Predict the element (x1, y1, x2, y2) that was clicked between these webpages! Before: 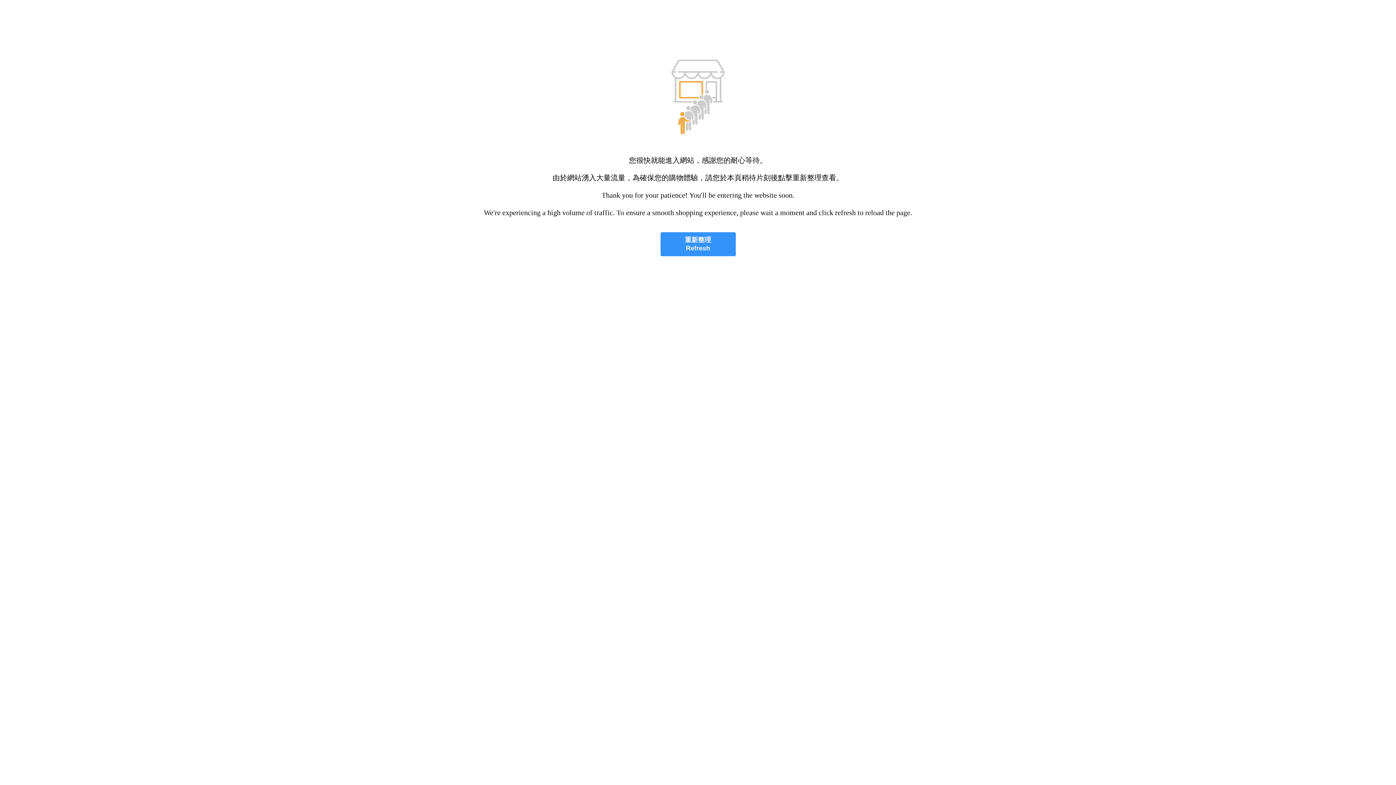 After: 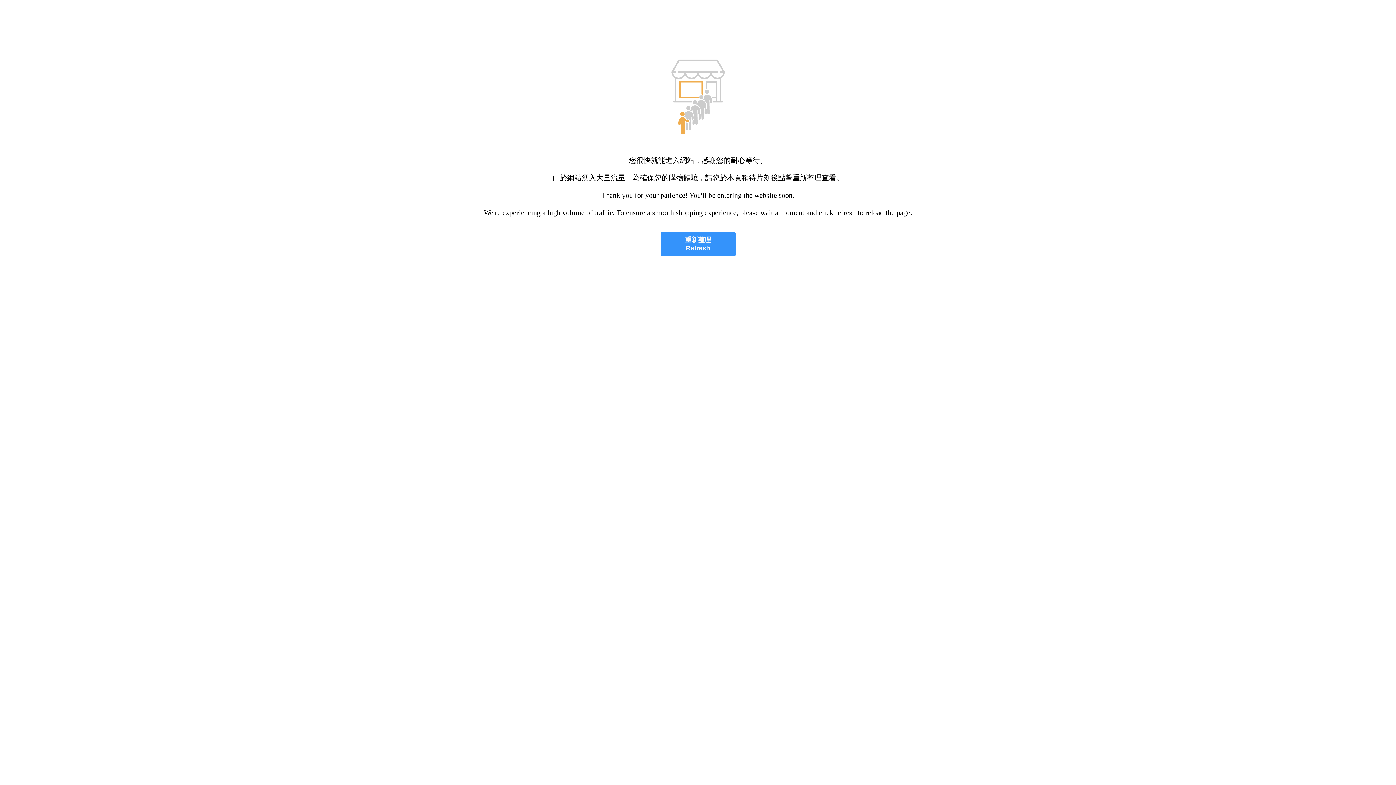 Action: bbox: (660, 232, 735, 256) label: 重新整理
Refresh